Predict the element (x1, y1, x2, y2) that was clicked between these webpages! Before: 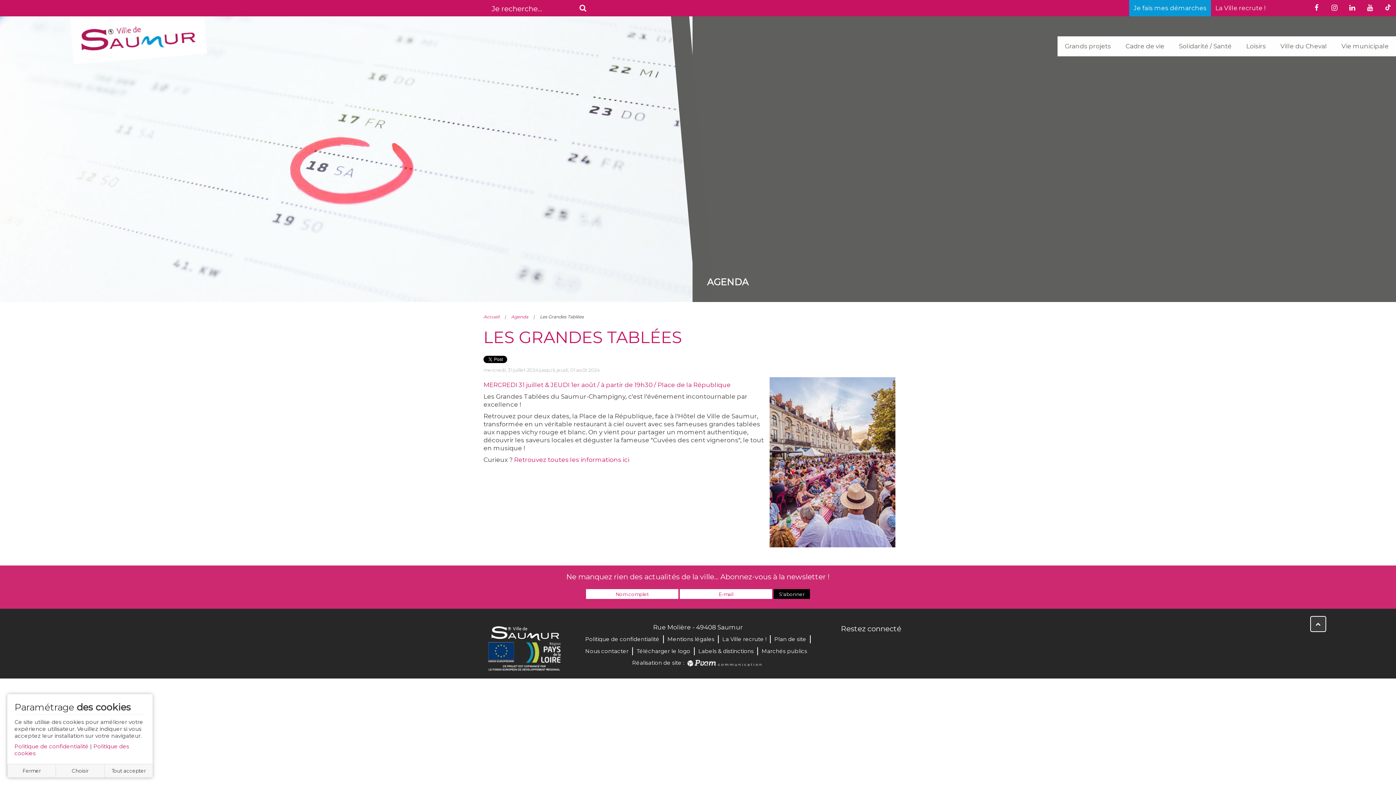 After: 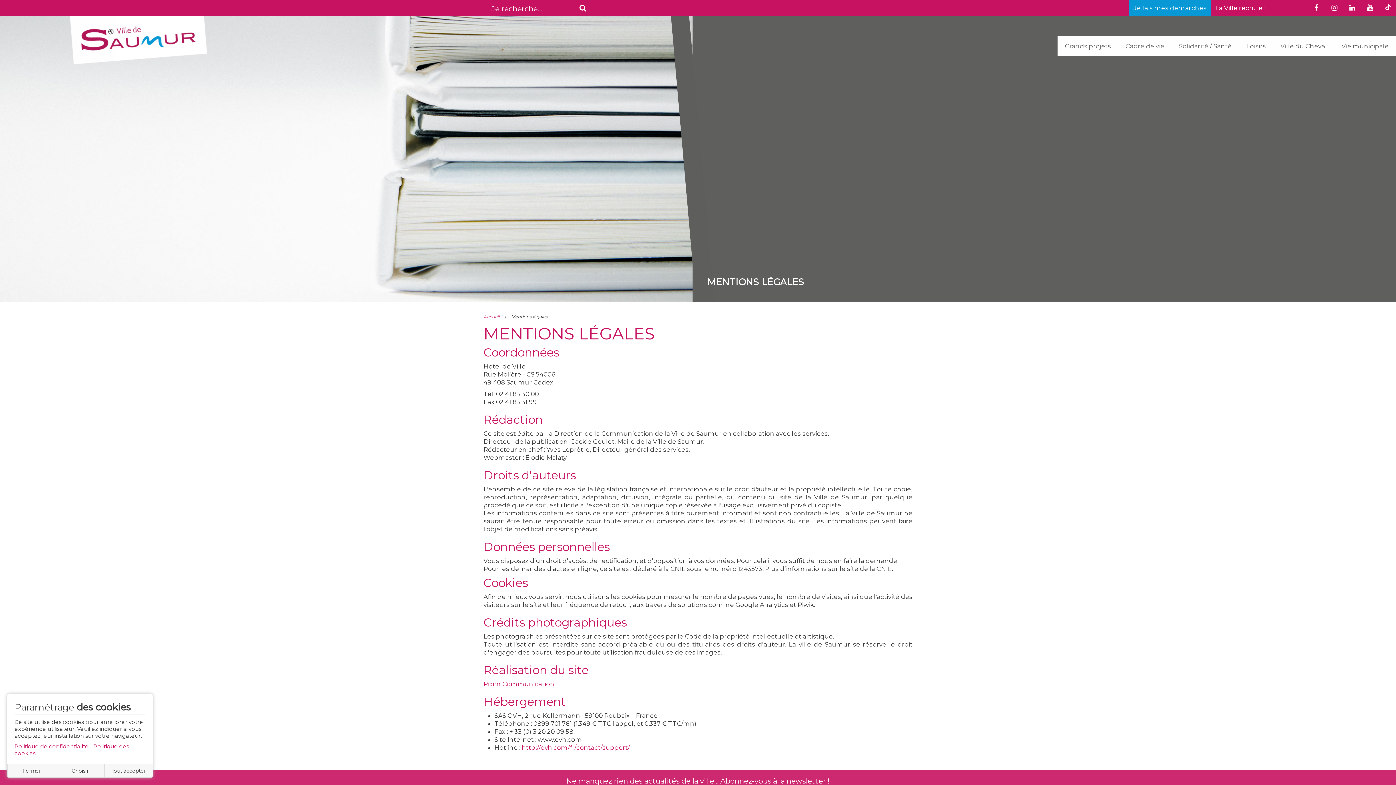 Action: bbox: (664, 635, 718, 643) label: Mentions légales